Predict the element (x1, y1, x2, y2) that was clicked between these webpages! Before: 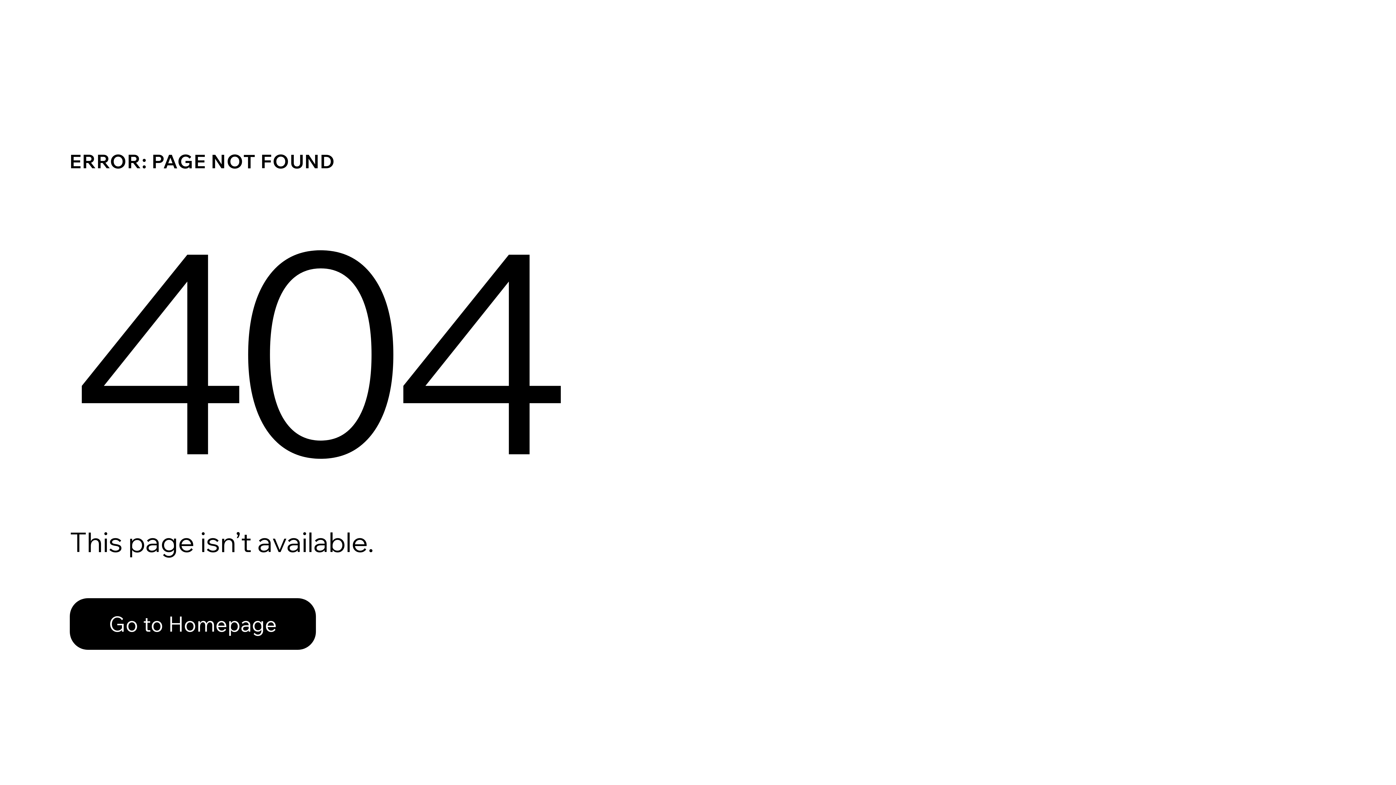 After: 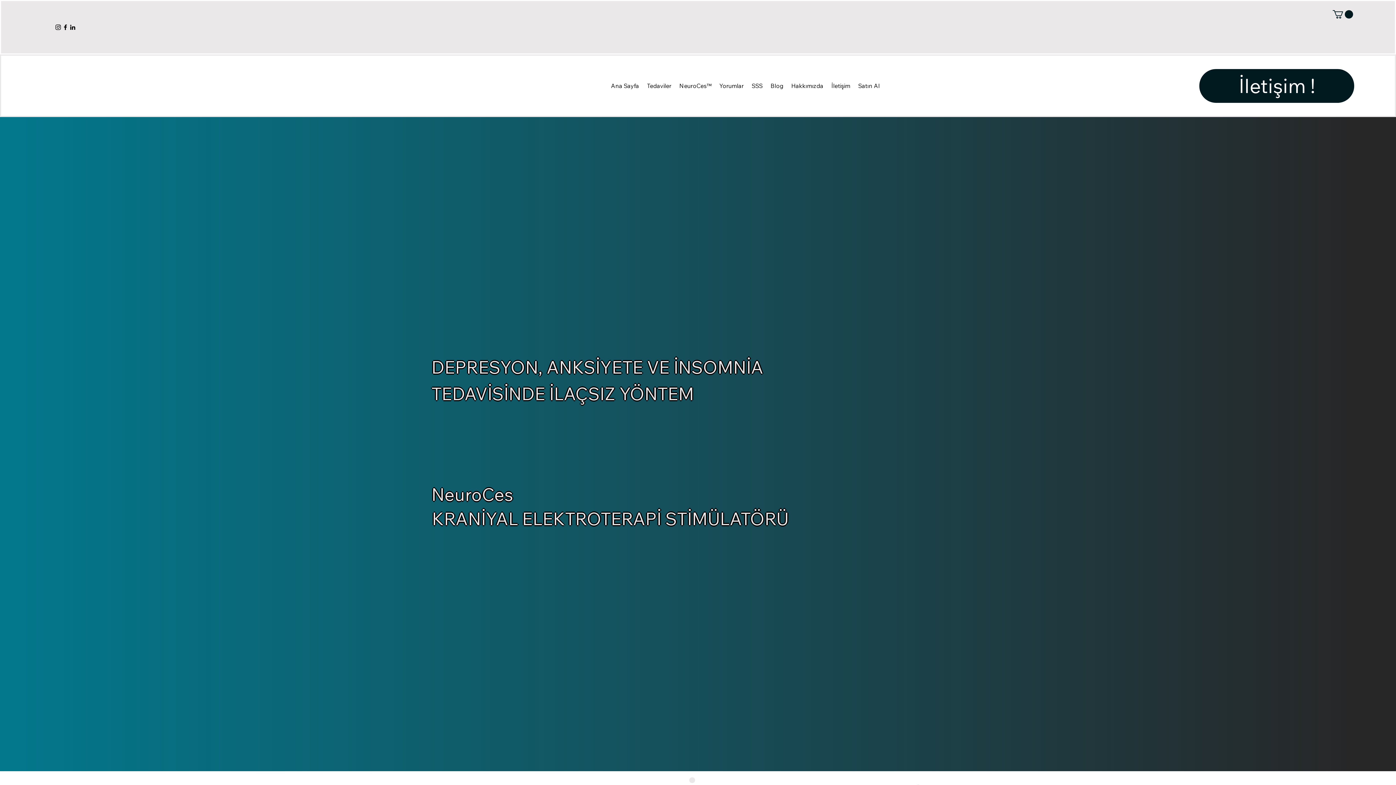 Action: bbox: (69, 598, 316, 650) label: Go to Homepage